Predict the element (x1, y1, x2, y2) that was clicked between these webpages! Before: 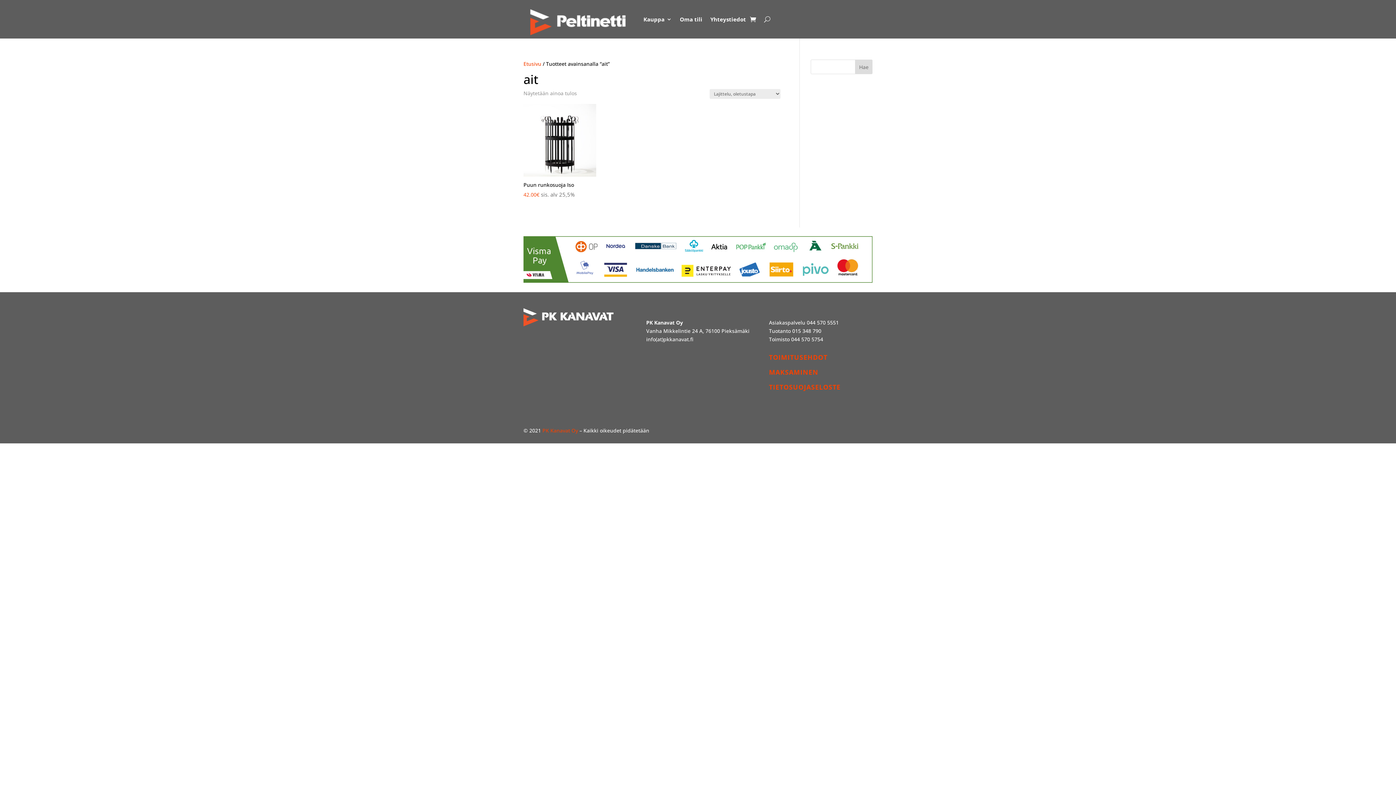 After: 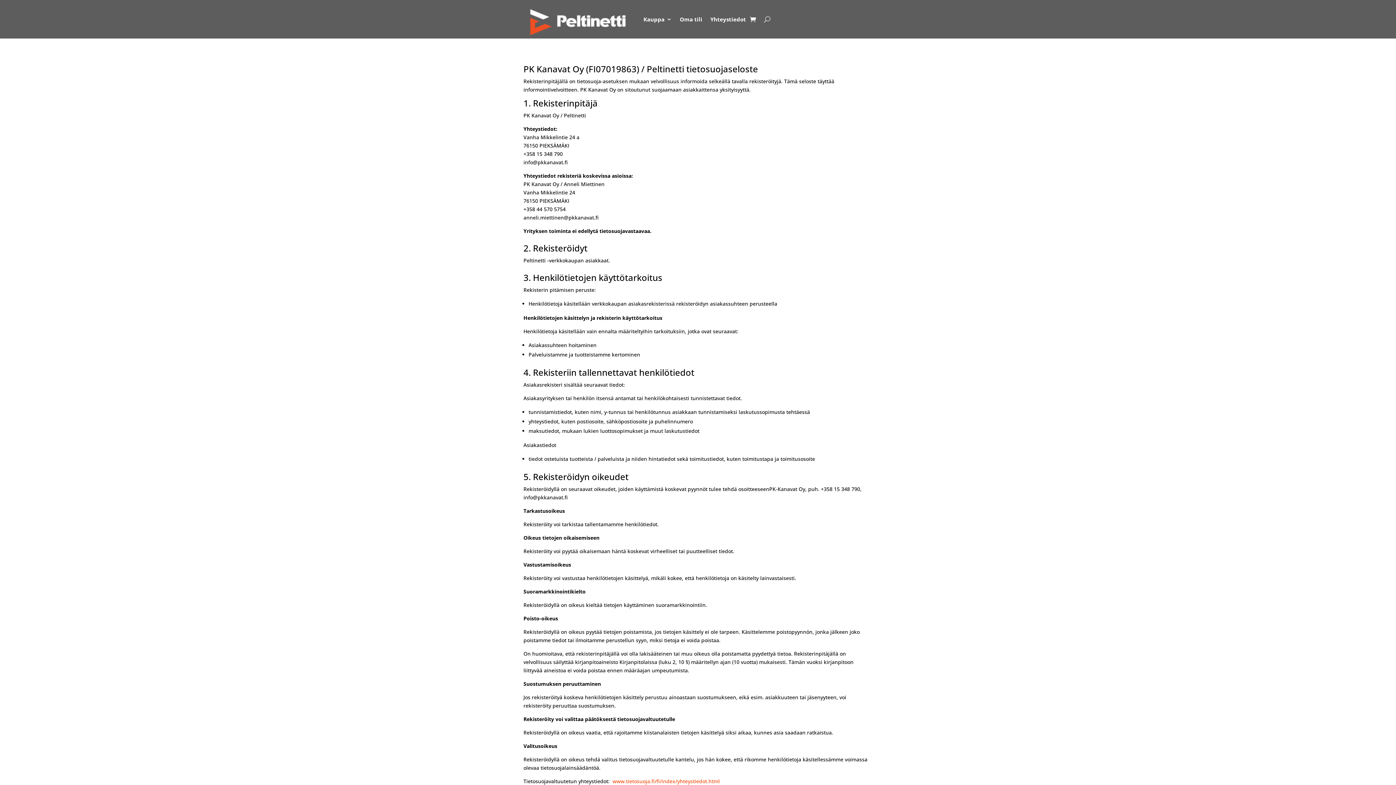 Action: label: TIETOSUOJASELOSTE bbox: (769, 382, 840, 391)